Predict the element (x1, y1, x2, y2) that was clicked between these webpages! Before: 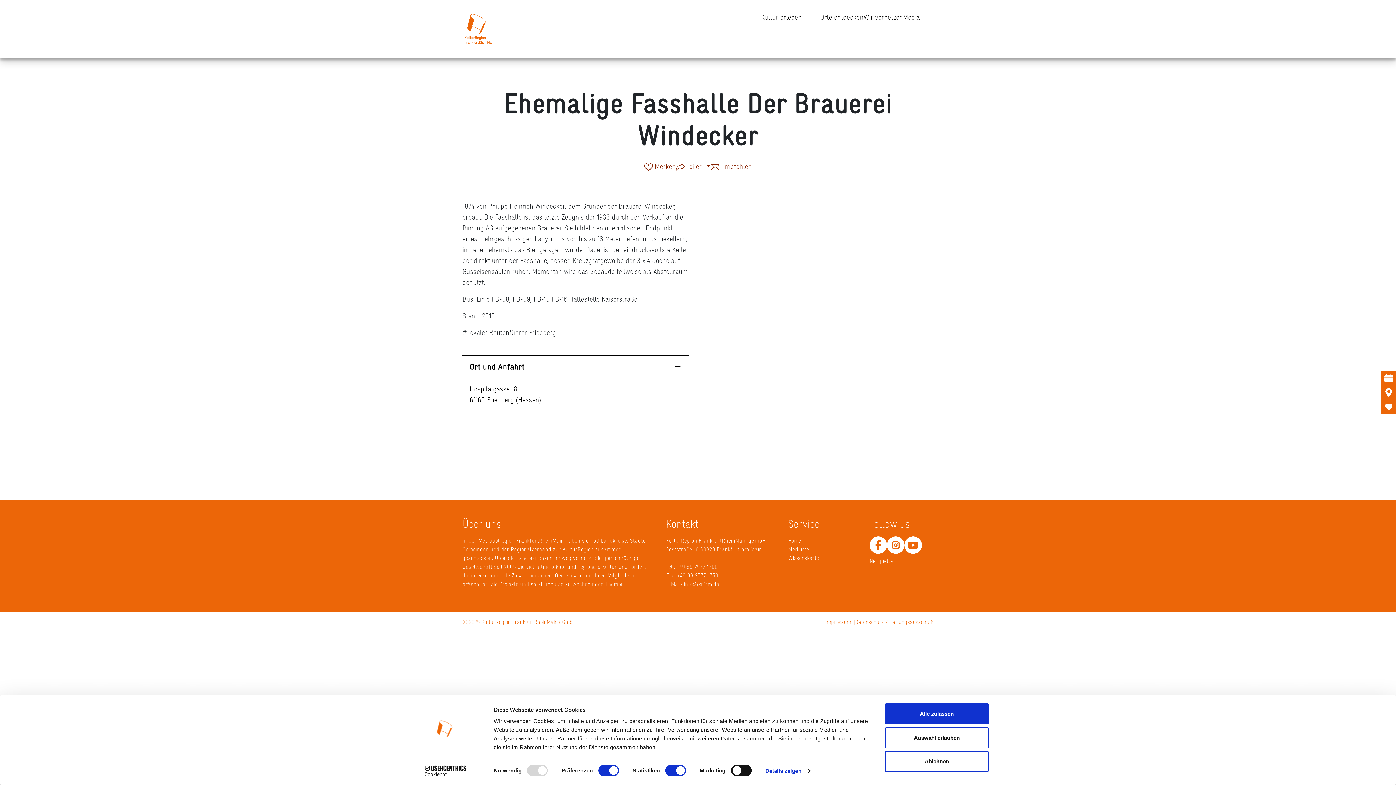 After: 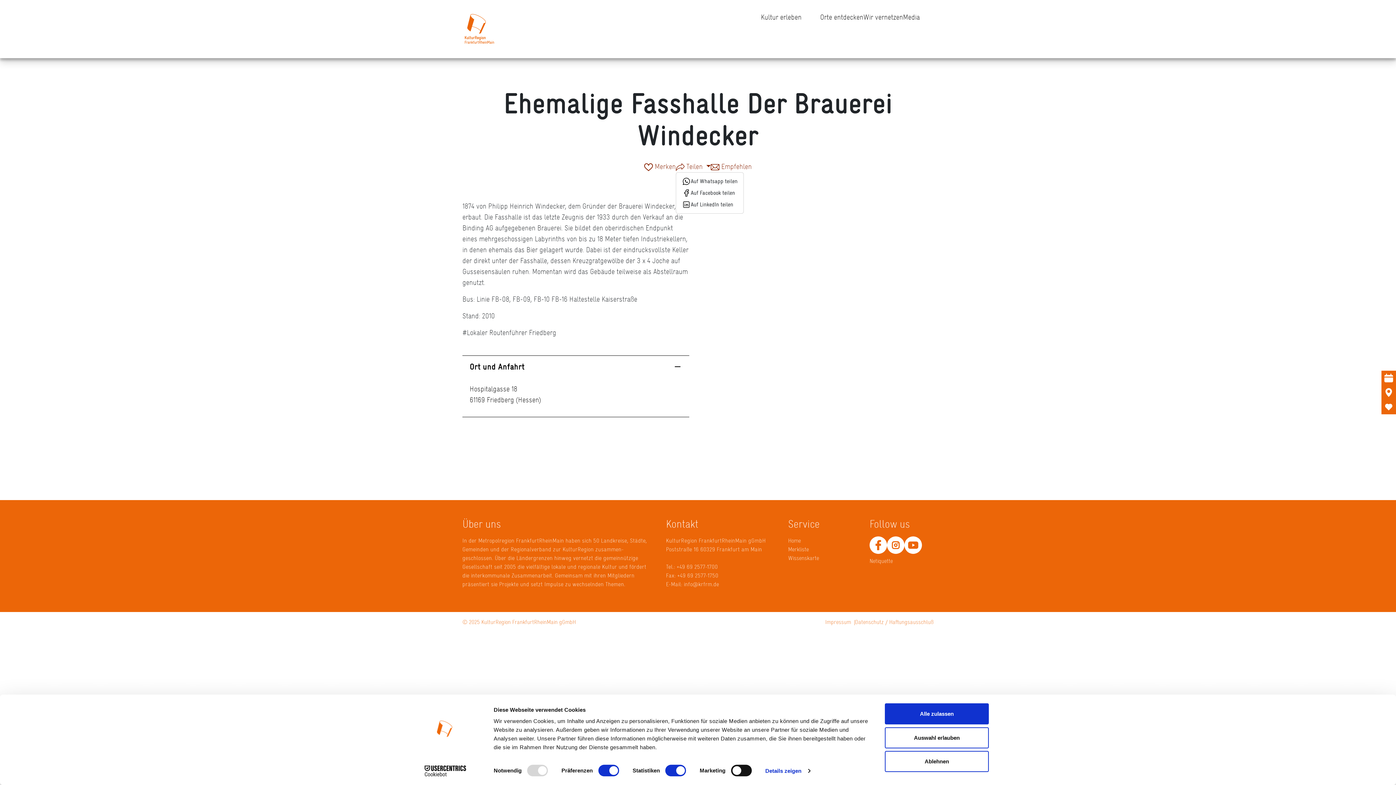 Action: bbox: (675, 161, 710, 171) label:  Teilen 